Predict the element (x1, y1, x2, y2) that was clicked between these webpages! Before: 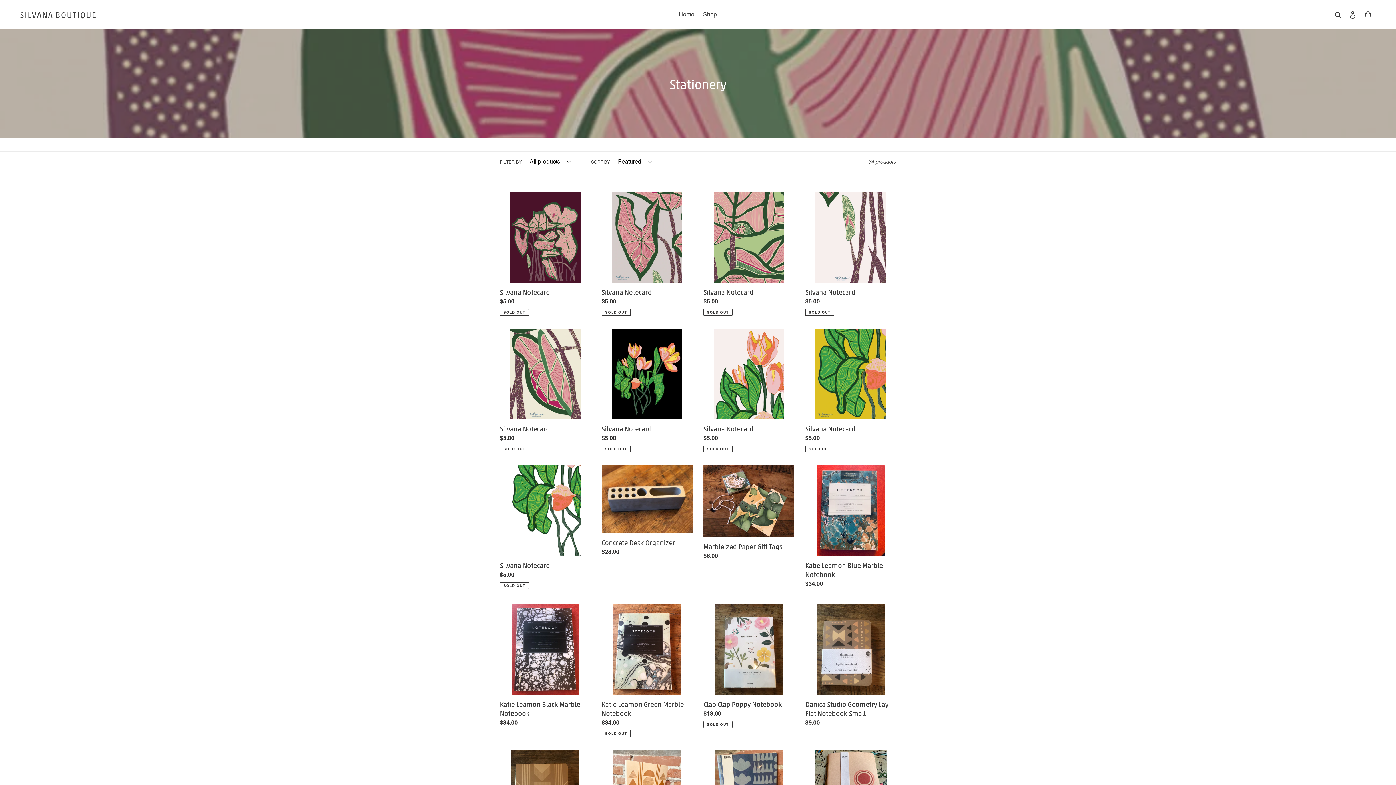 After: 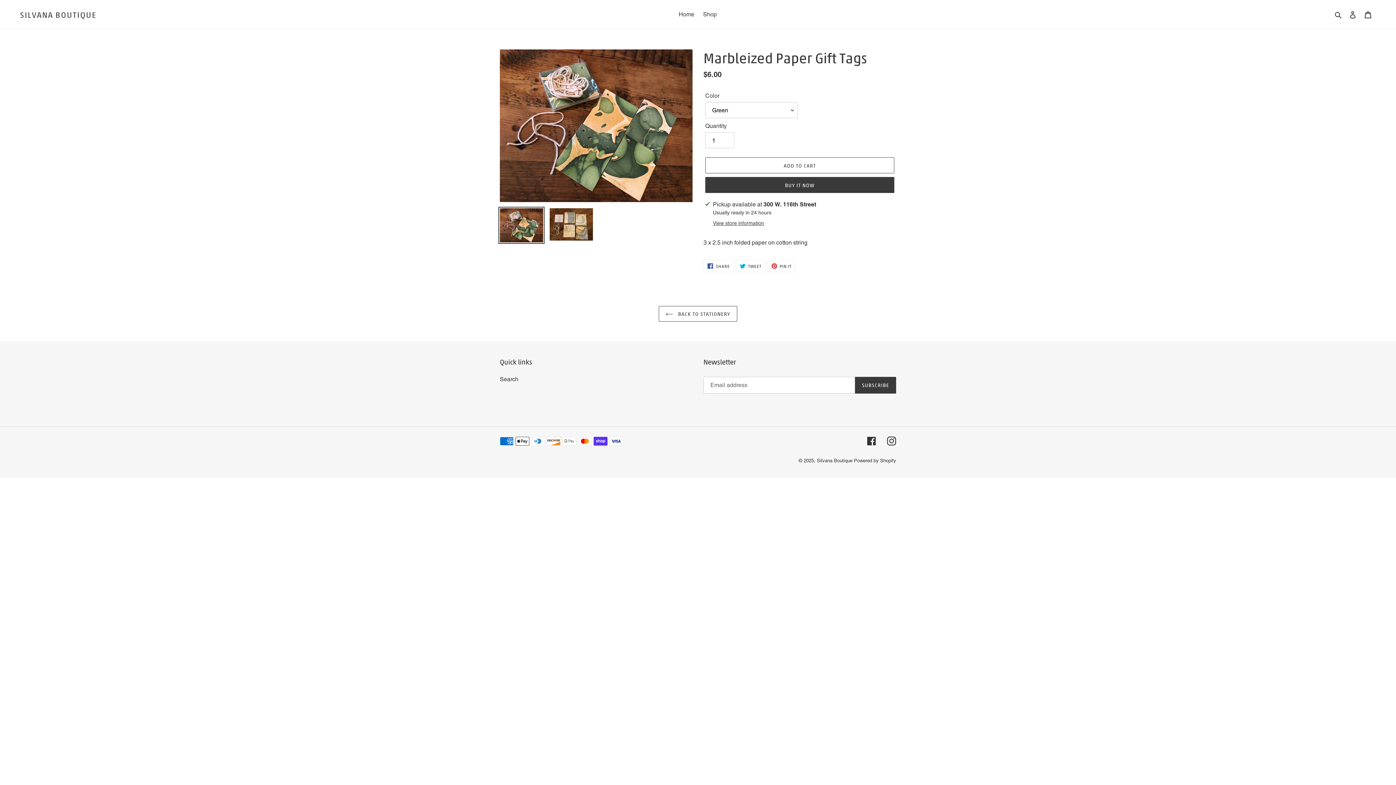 Action: bbox: (703, 465, 794, 563) label: Marbleized Paper Gift Tags